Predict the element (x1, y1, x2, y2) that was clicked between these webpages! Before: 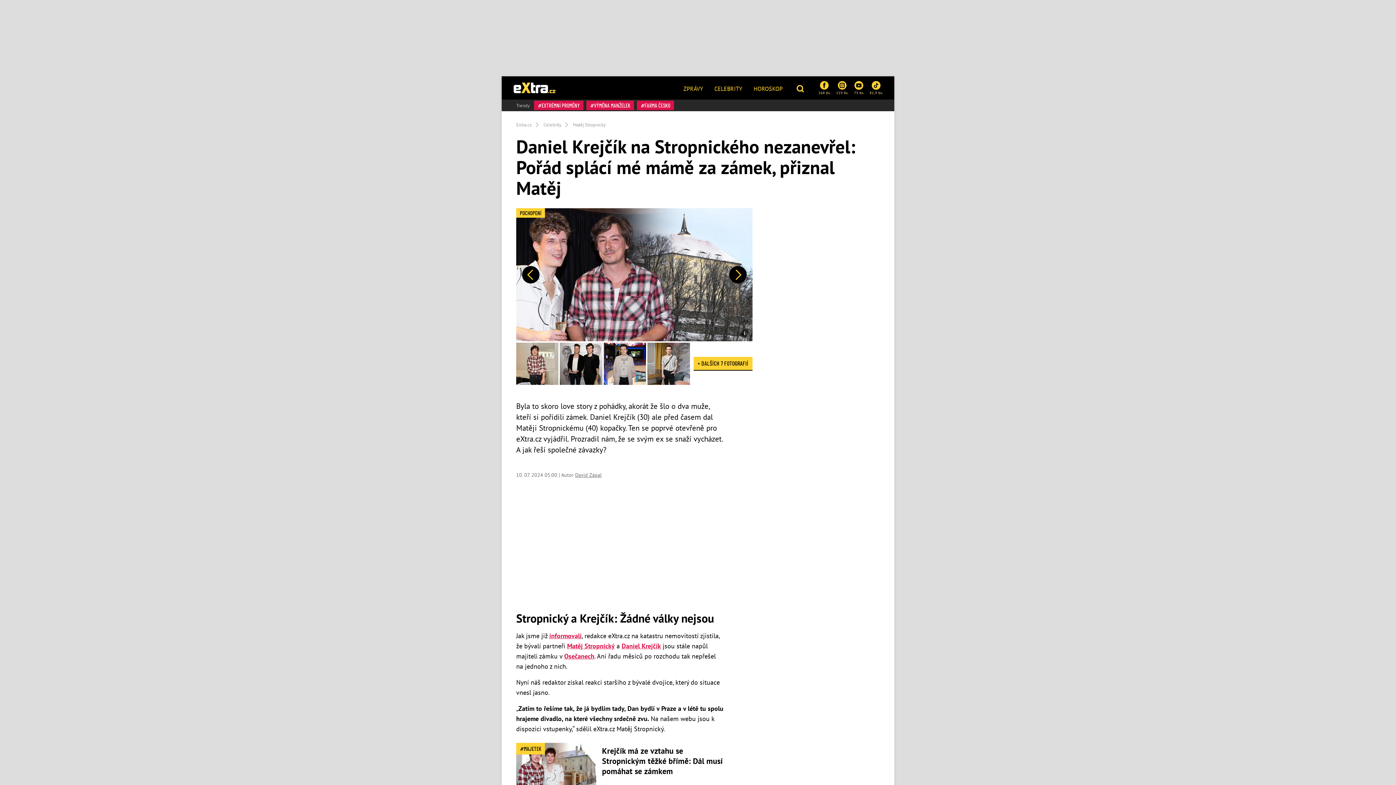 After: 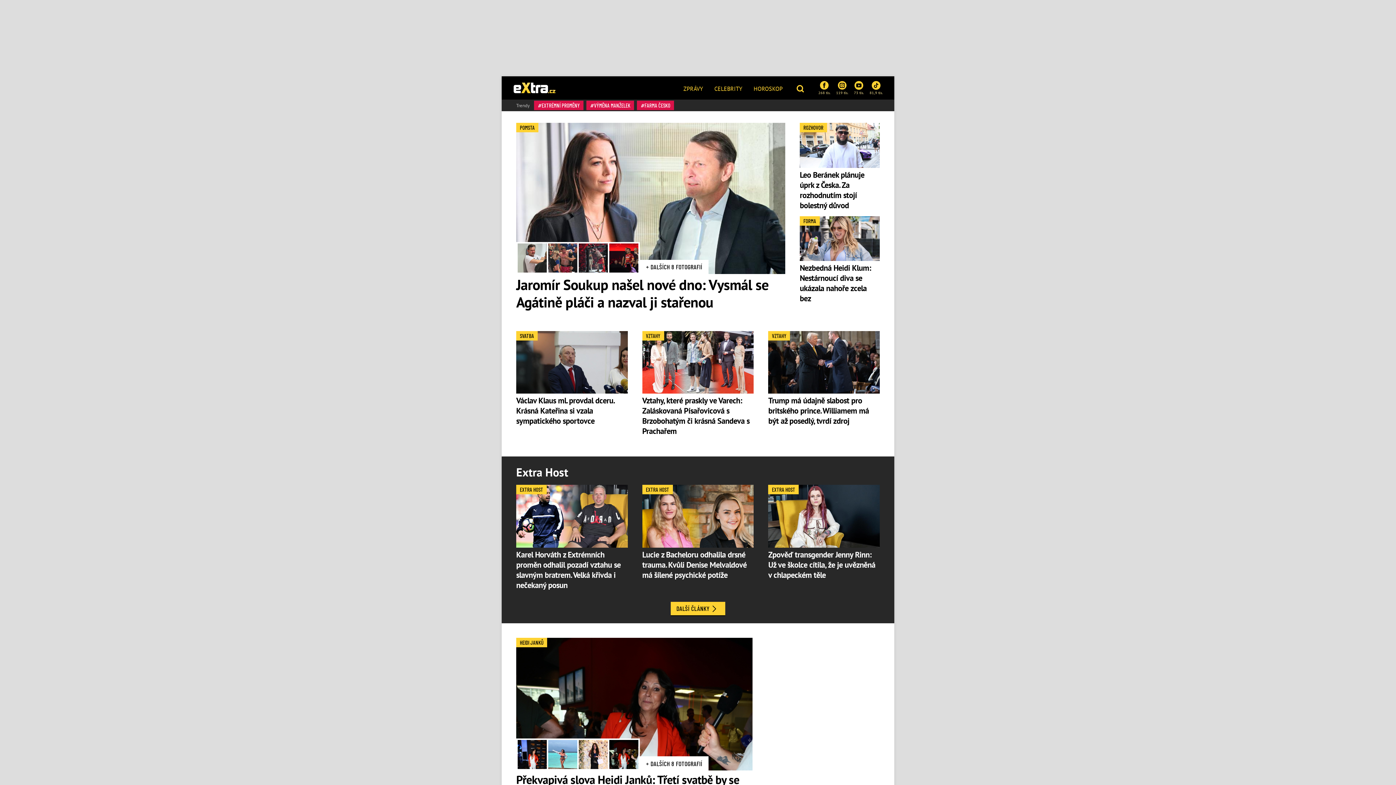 Action: label: Extra.cz bbox: (516, 121, 532, 128)